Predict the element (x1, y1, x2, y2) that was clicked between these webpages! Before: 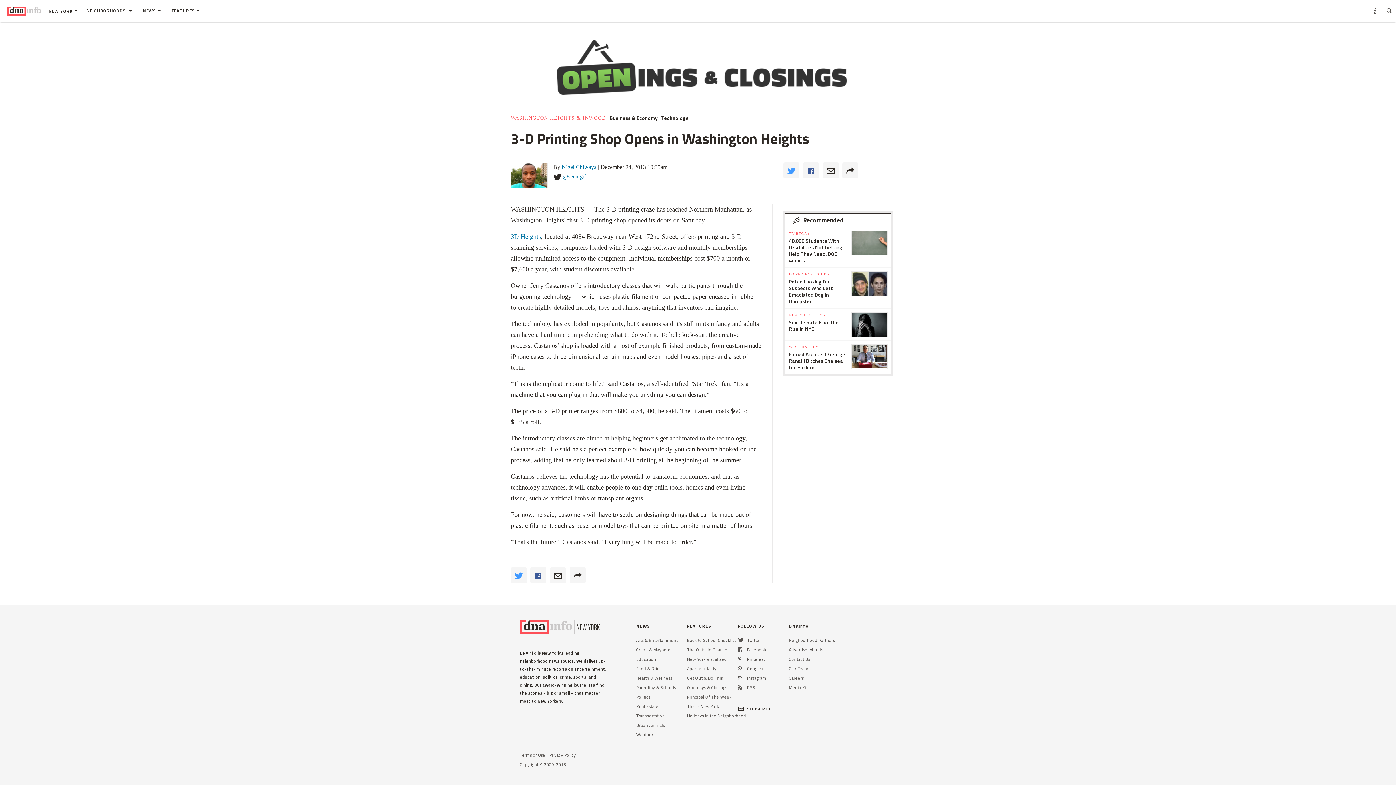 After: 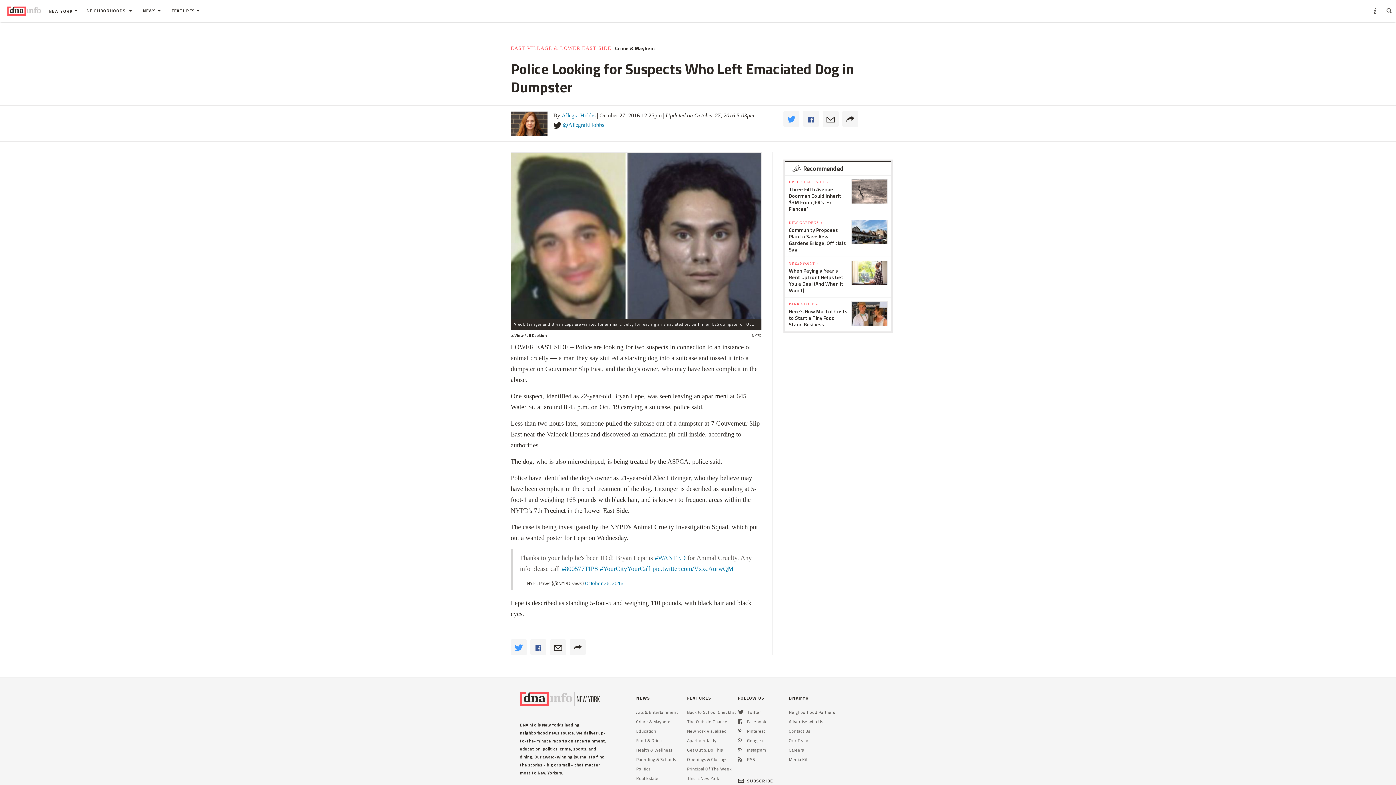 Action: bbox: (851, 322, 888, 346)